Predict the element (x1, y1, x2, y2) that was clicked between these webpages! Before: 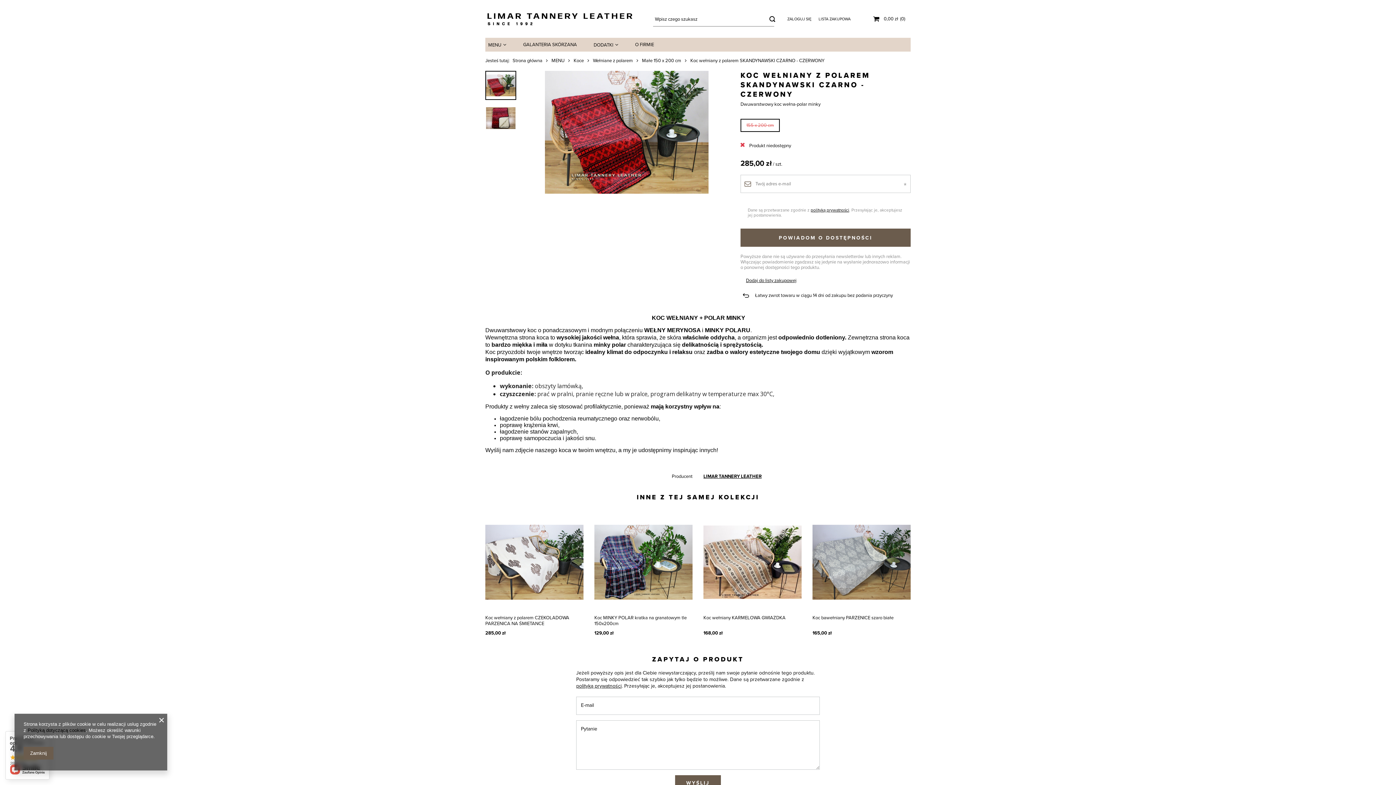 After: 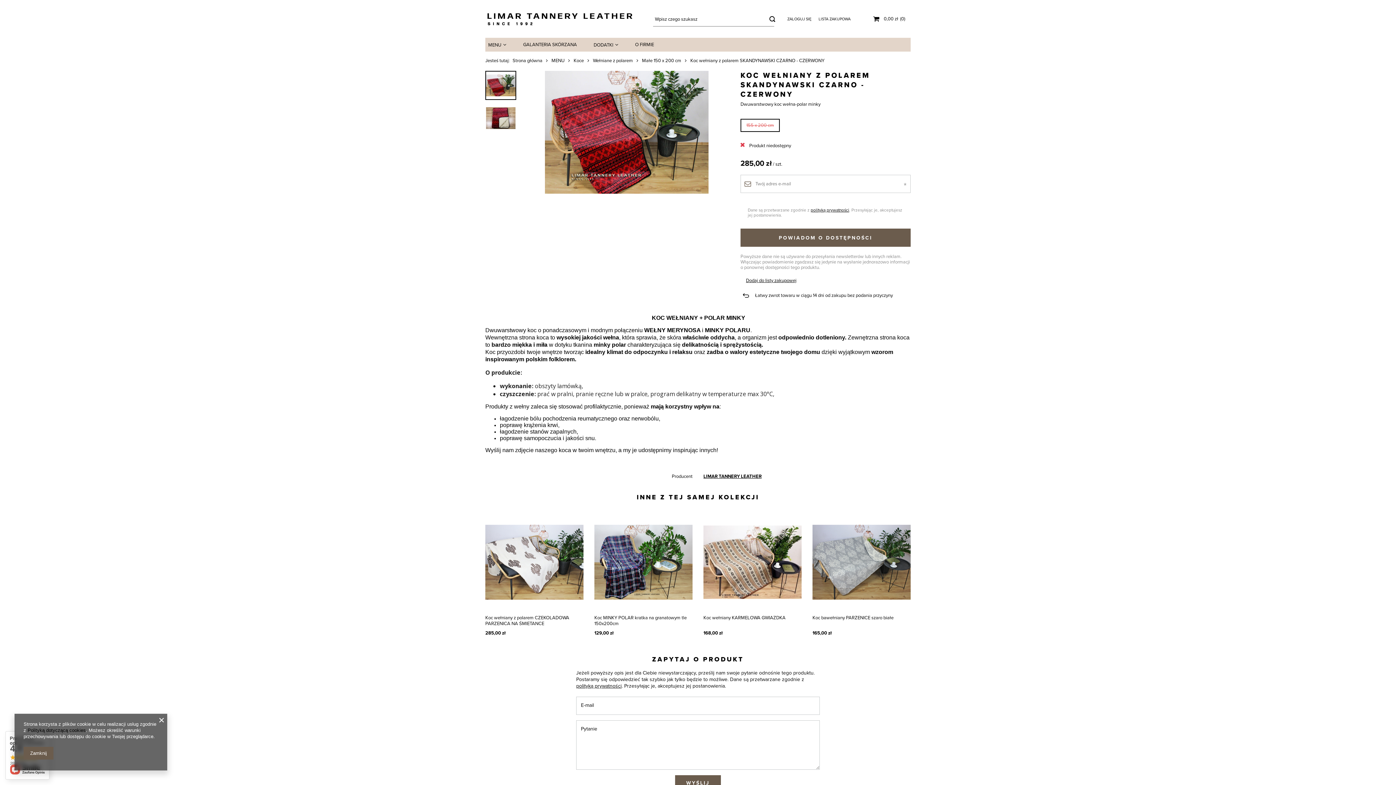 Action: label: 155 x 200 cm bbox: (740, 118, 780, 132)